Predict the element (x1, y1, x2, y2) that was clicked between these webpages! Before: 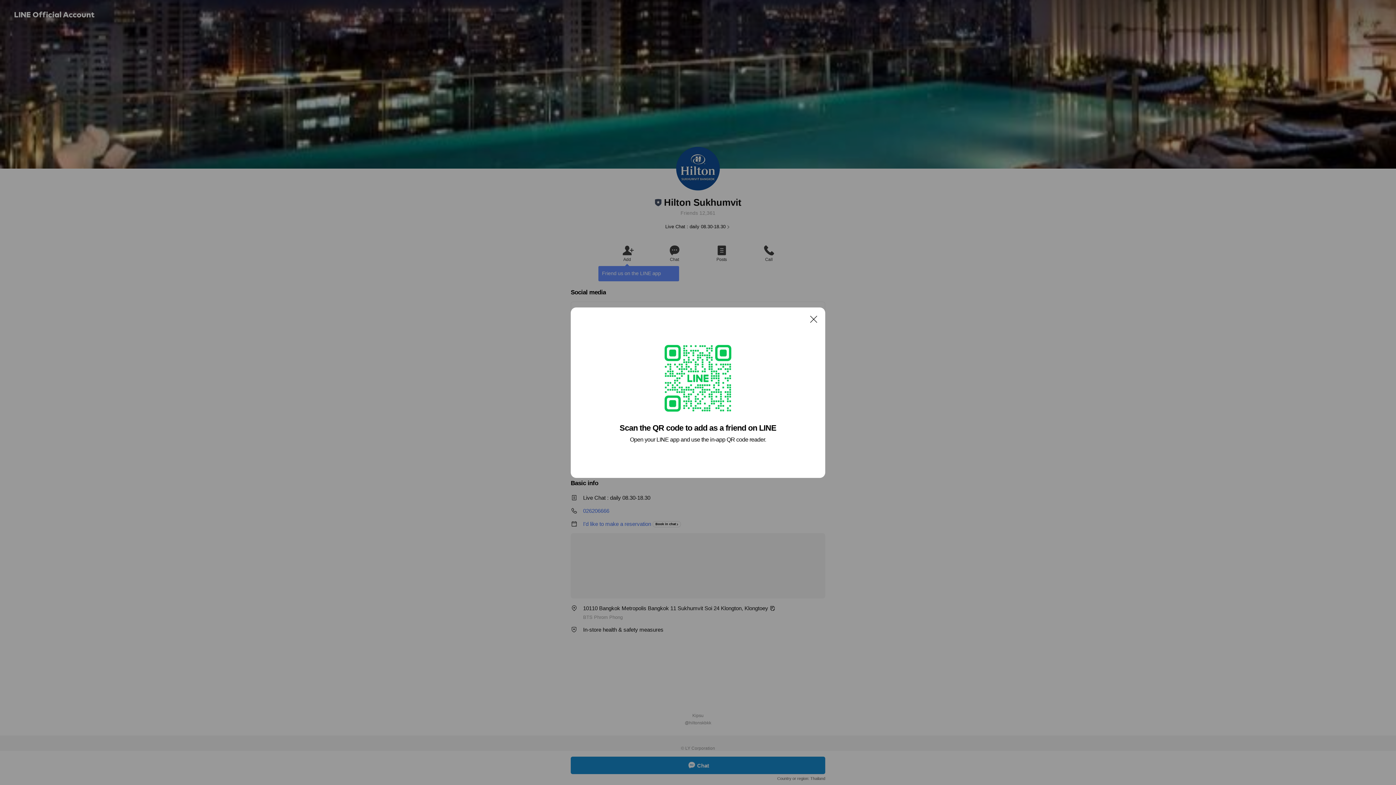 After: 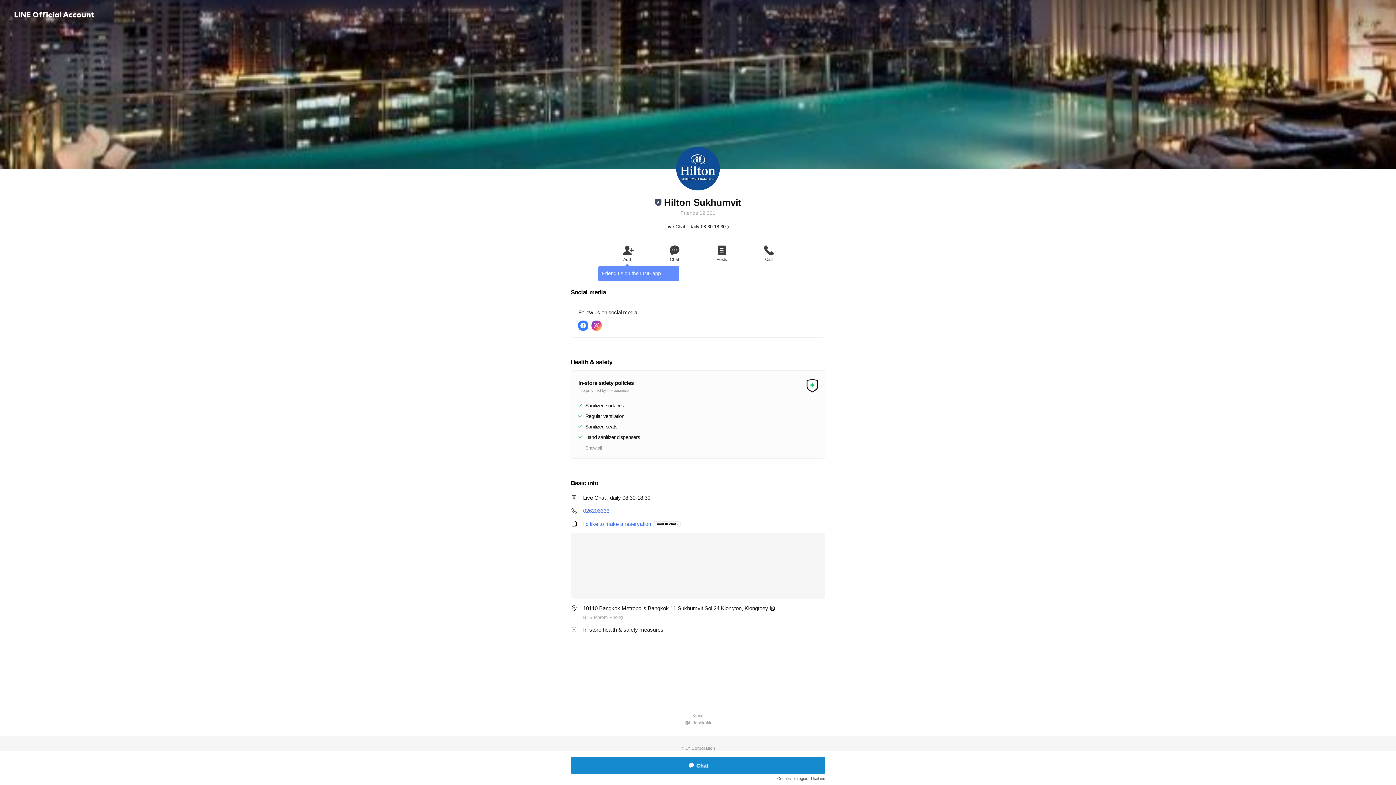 Action: label: Close bbox: (806, 311, 821, 326)